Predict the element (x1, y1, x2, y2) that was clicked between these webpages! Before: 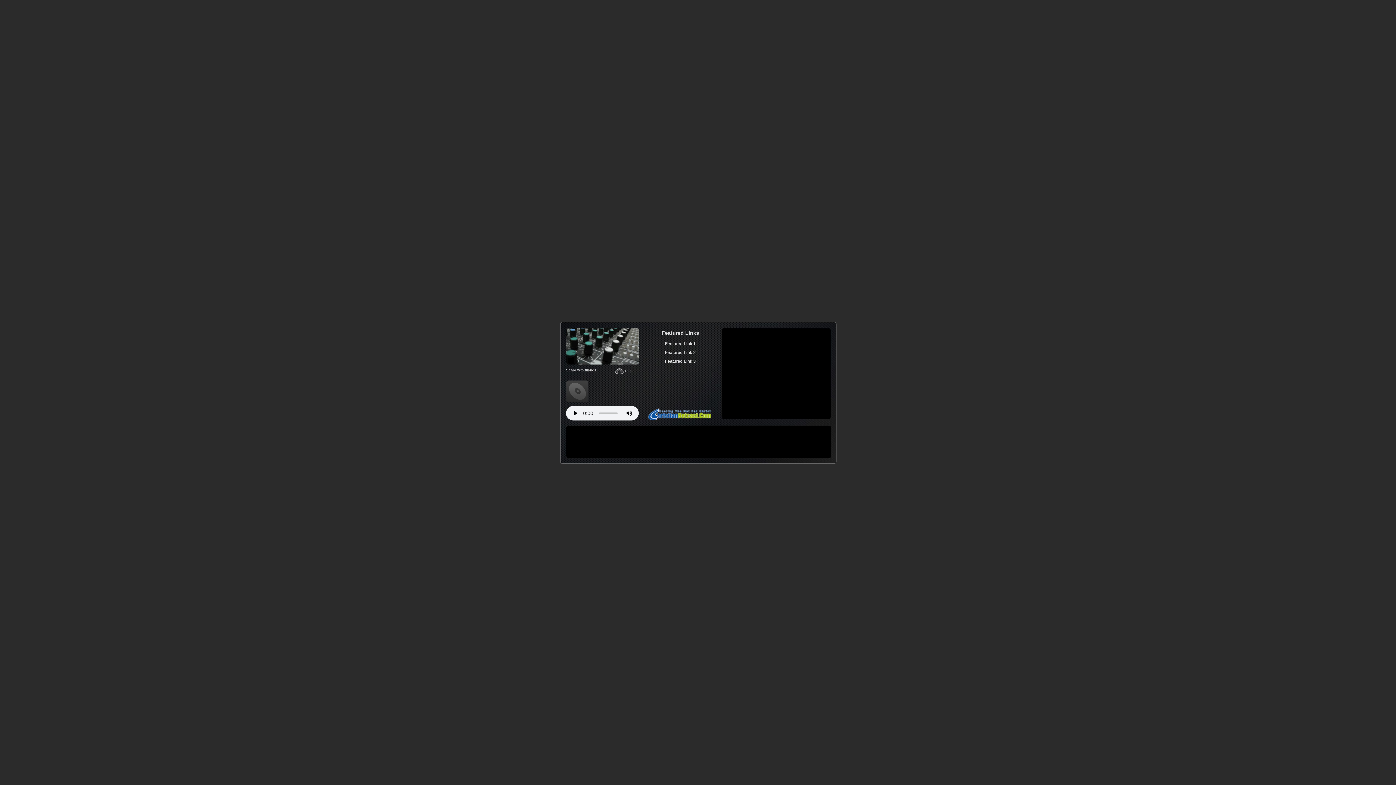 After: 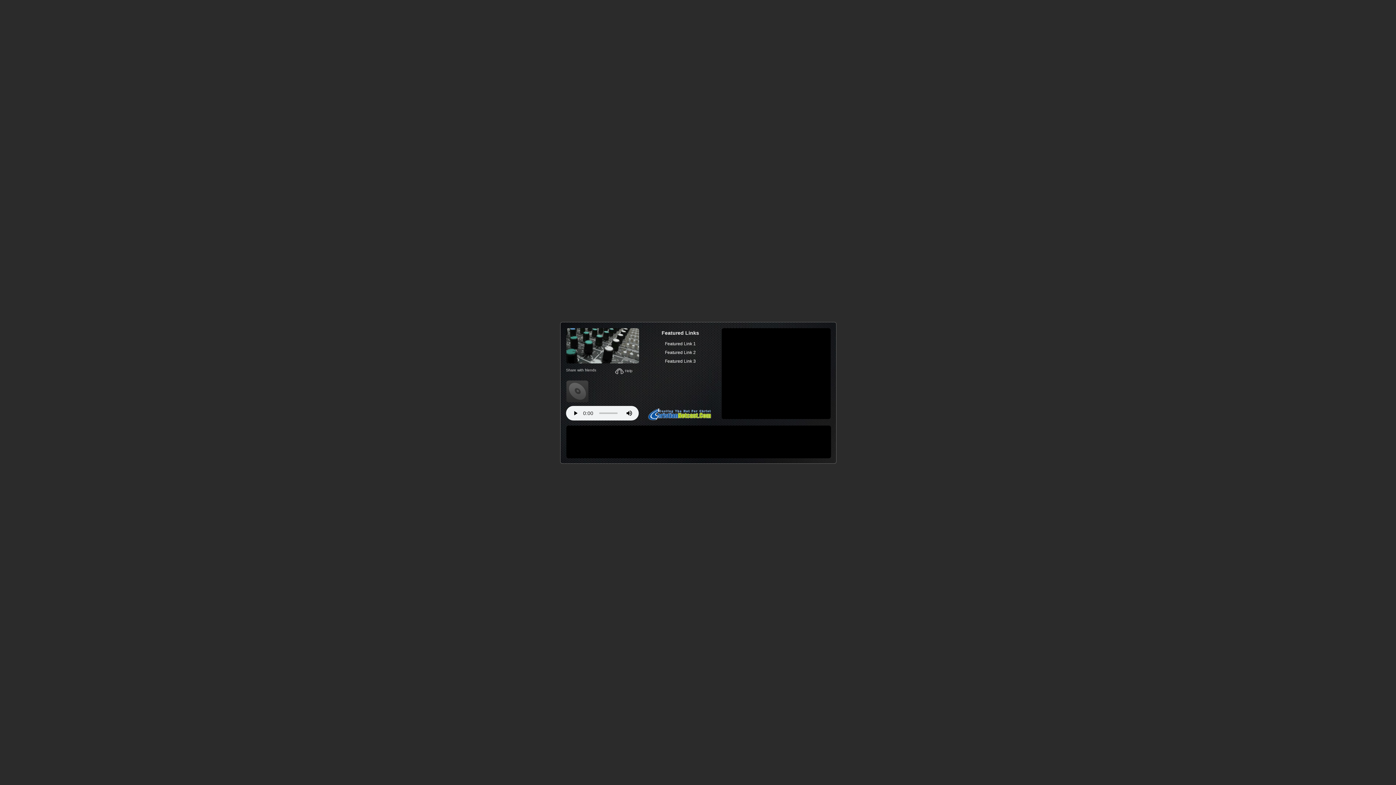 Action: bbox: (566, 359, 639, 365)